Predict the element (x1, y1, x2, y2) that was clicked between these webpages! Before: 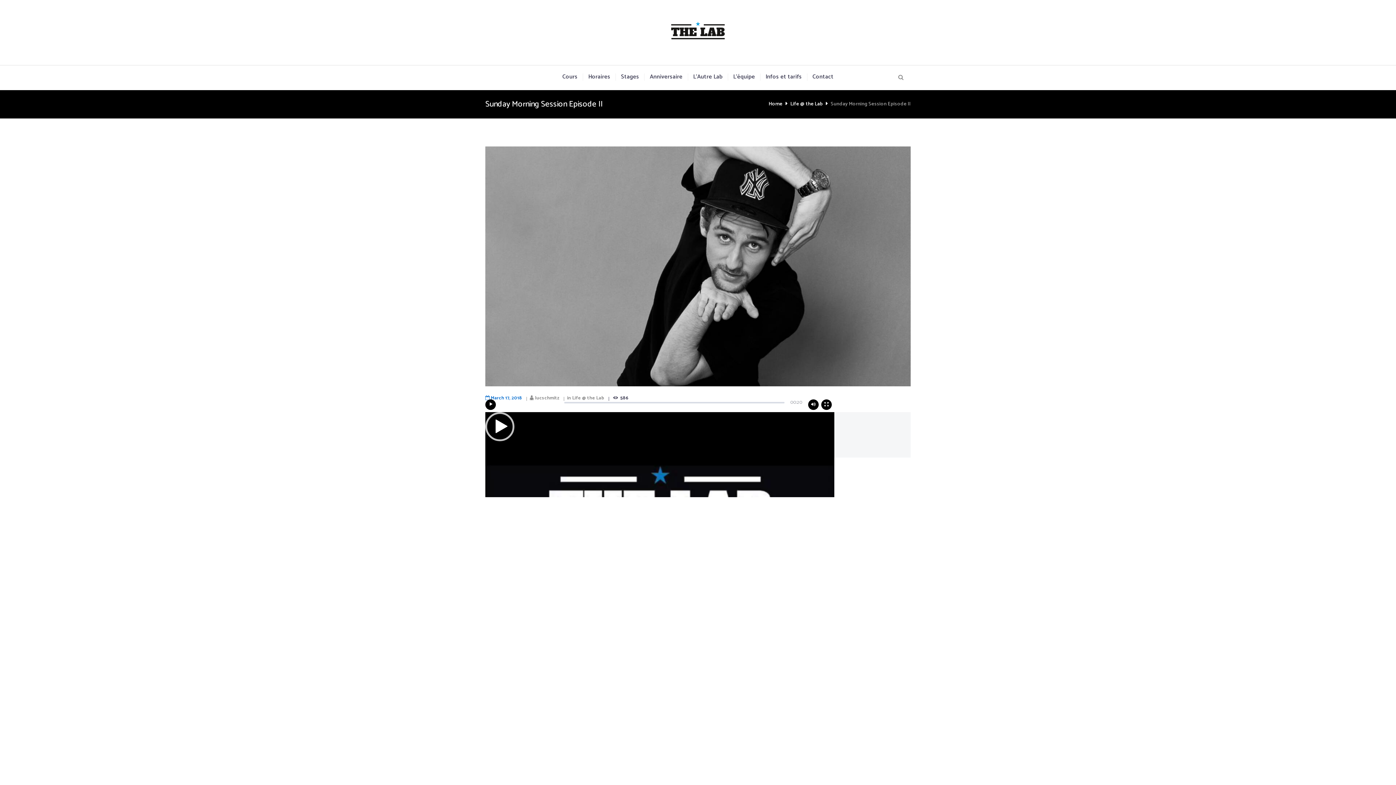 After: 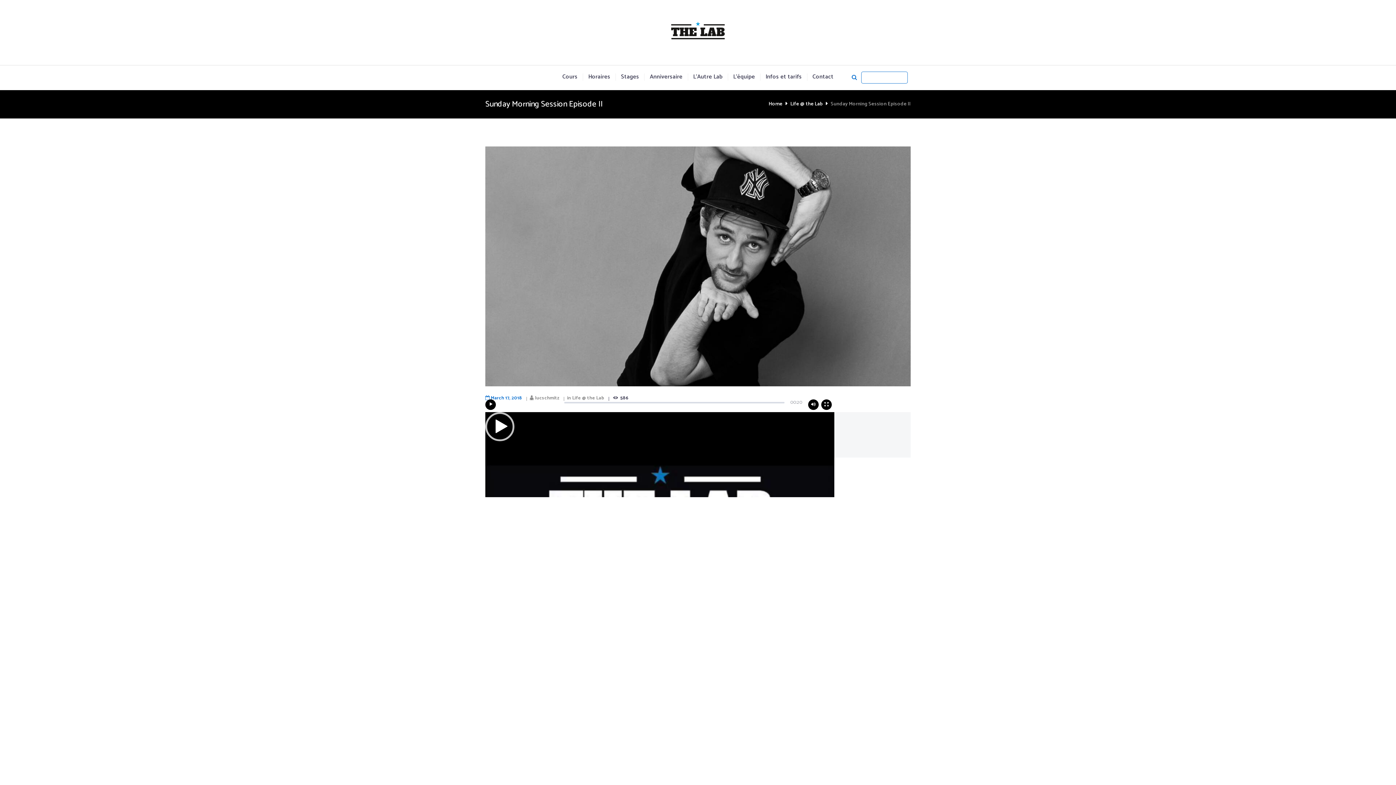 Action: bbox: (898, 70, 904, 83)